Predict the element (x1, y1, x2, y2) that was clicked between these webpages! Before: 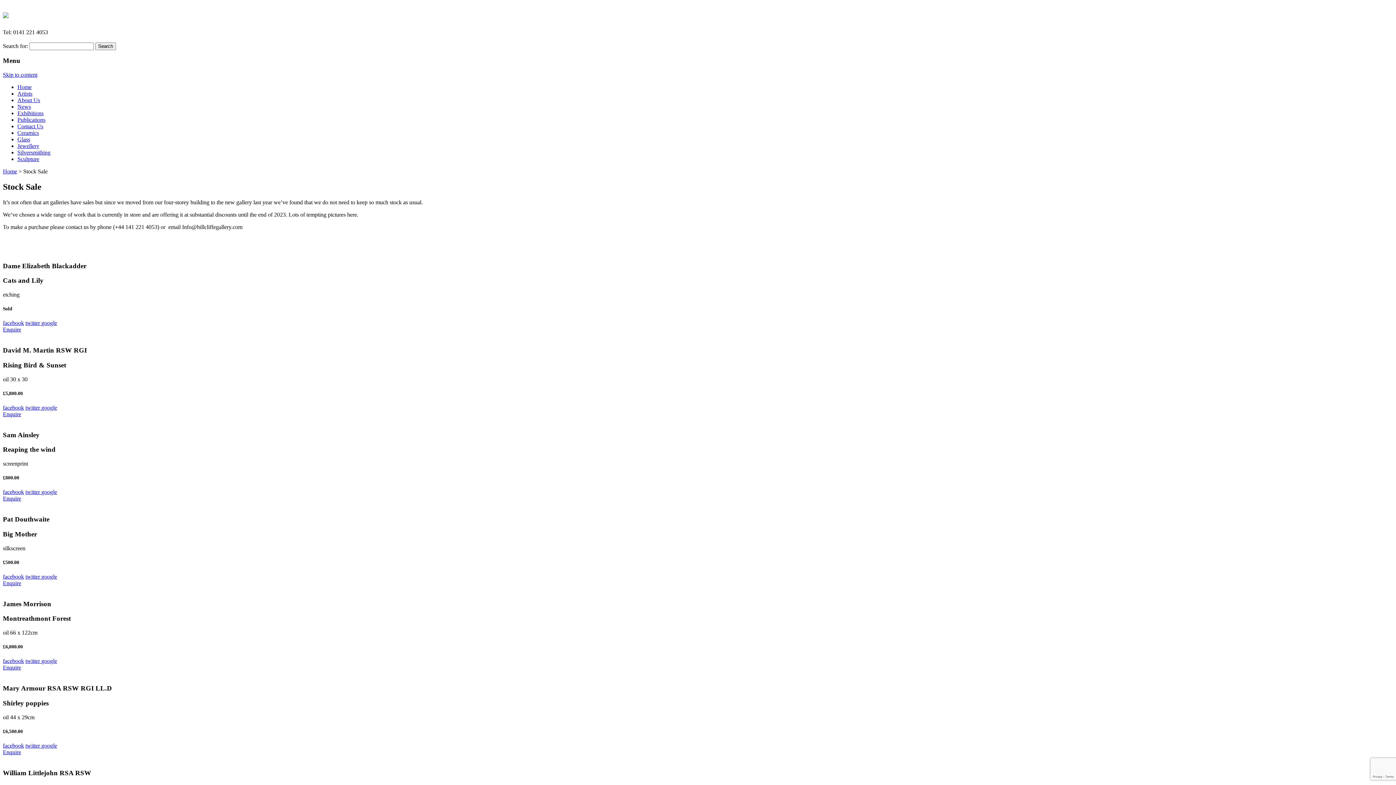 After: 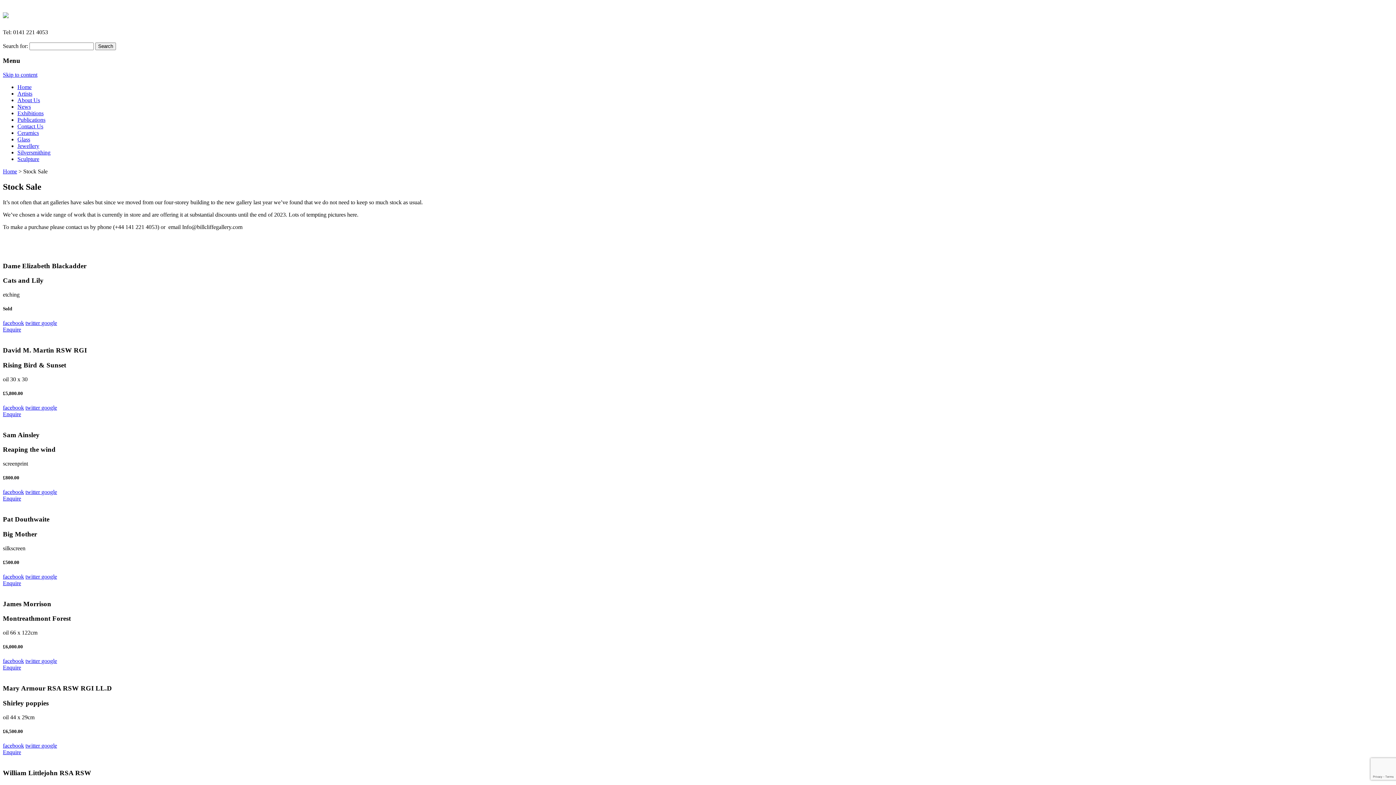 Action: bbox: (41, 742, 57, 749) label: google